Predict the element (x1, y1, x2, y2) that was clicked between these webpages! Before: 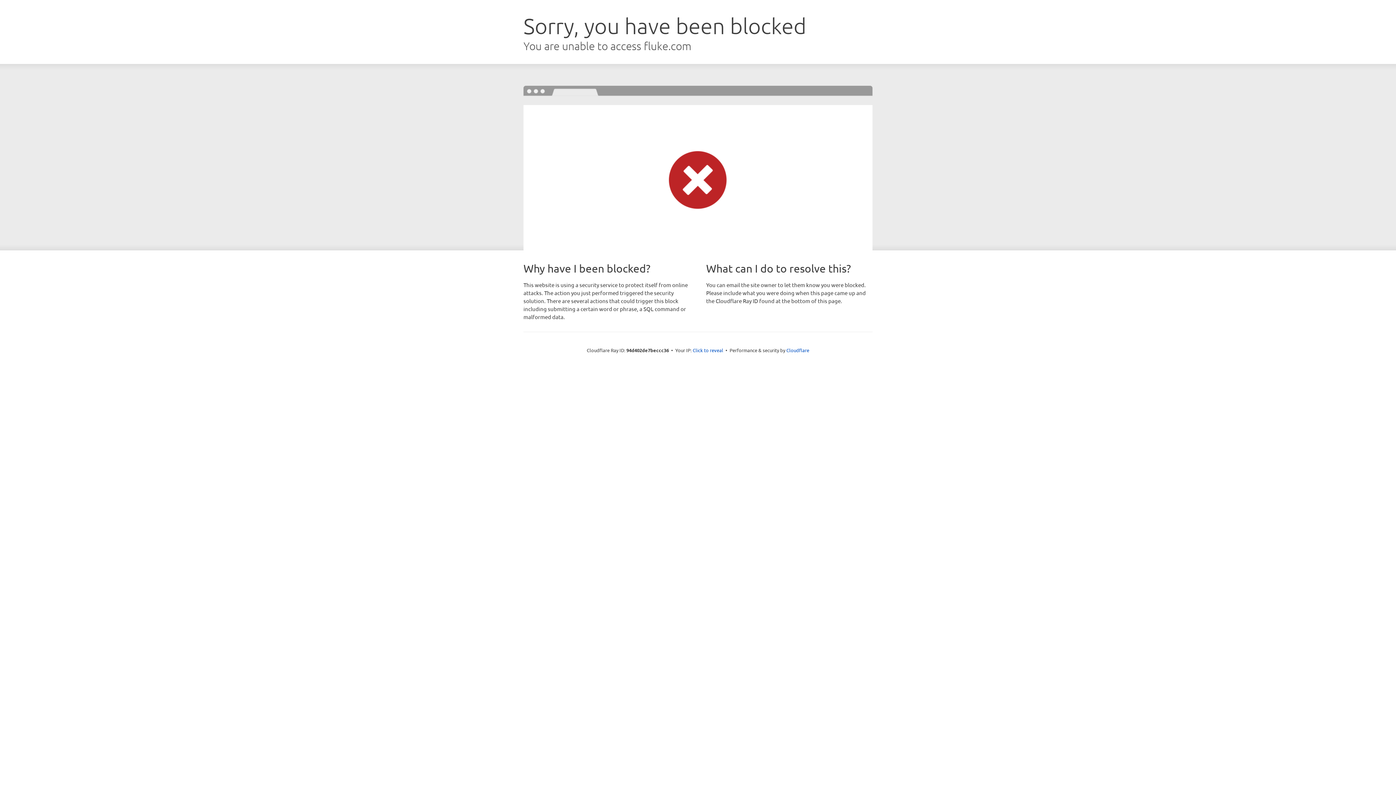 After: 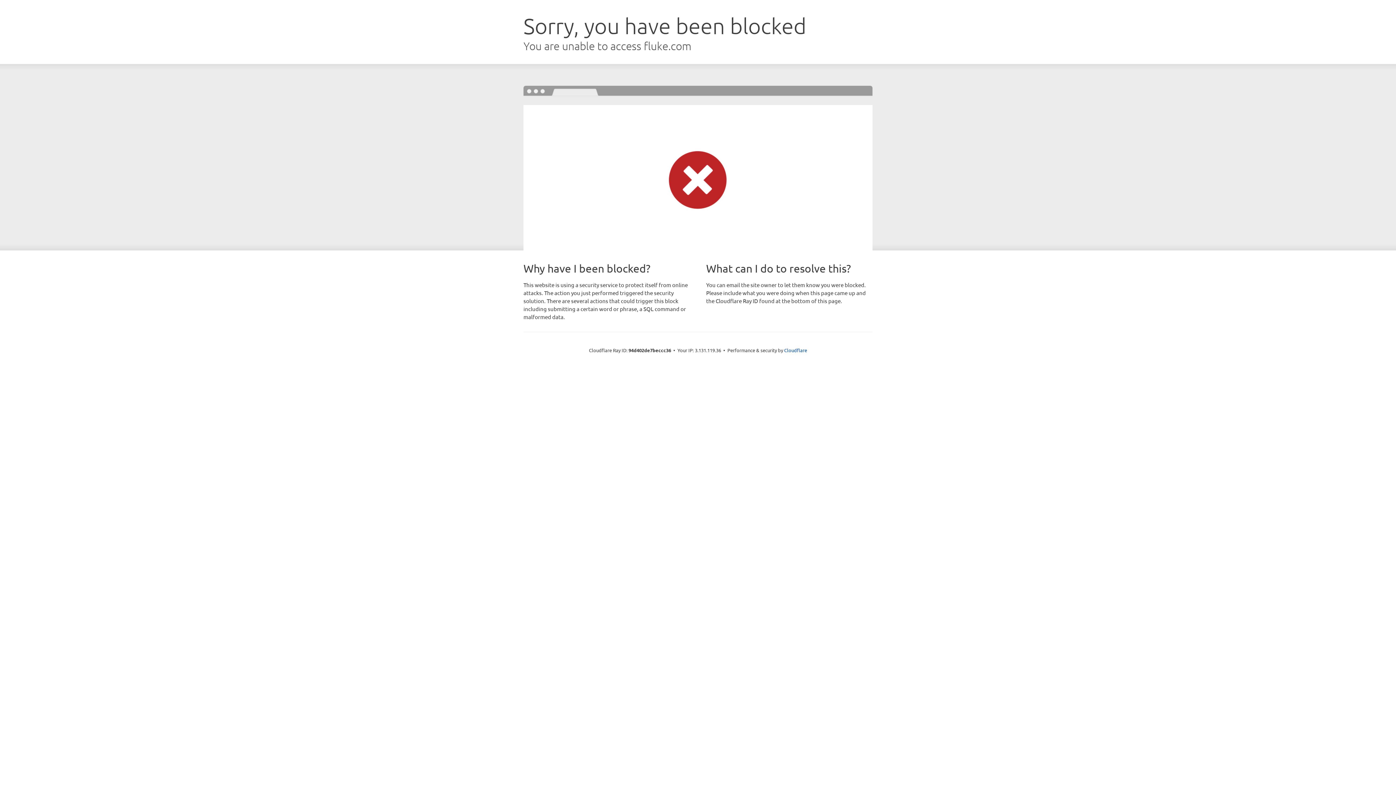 Action: bbox: (692, 346, 723, 353) label: Click to reveal